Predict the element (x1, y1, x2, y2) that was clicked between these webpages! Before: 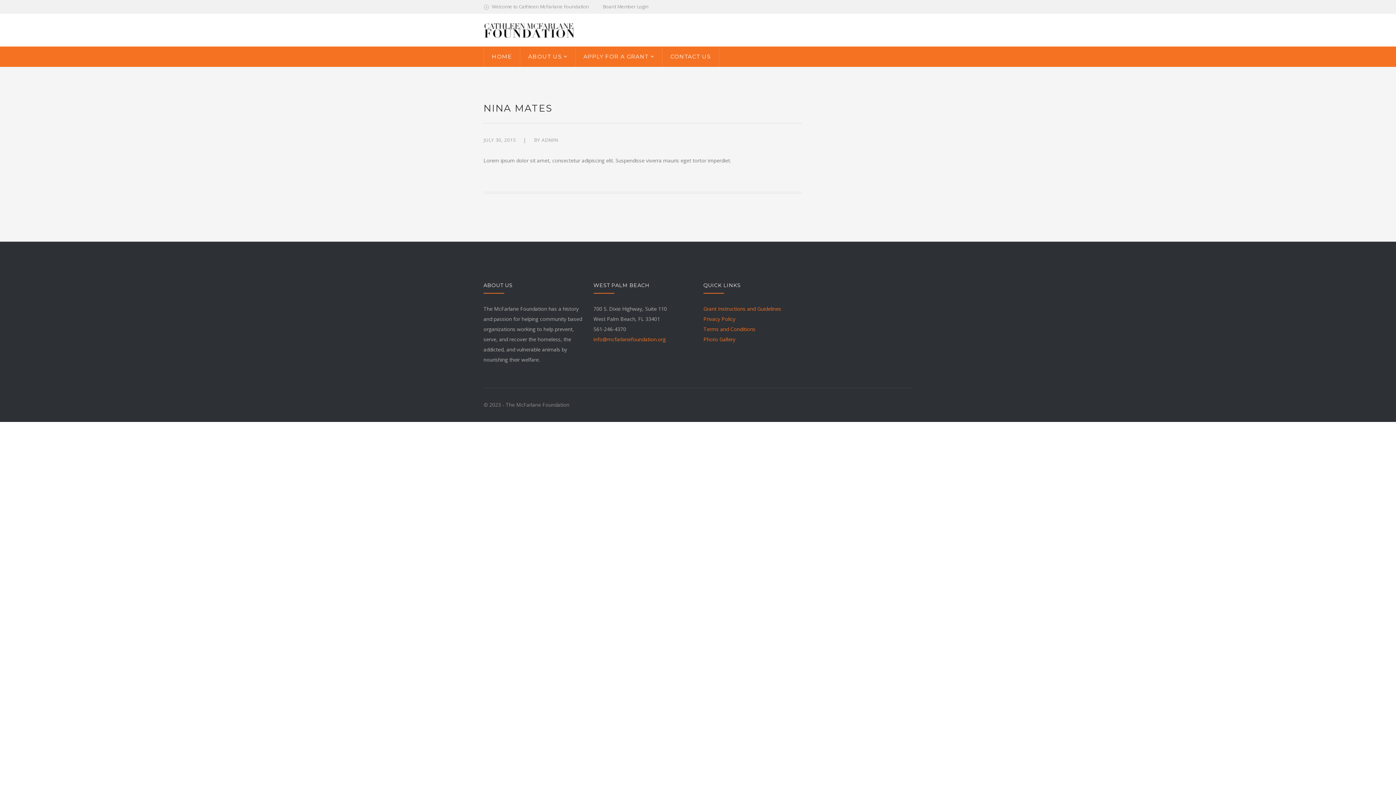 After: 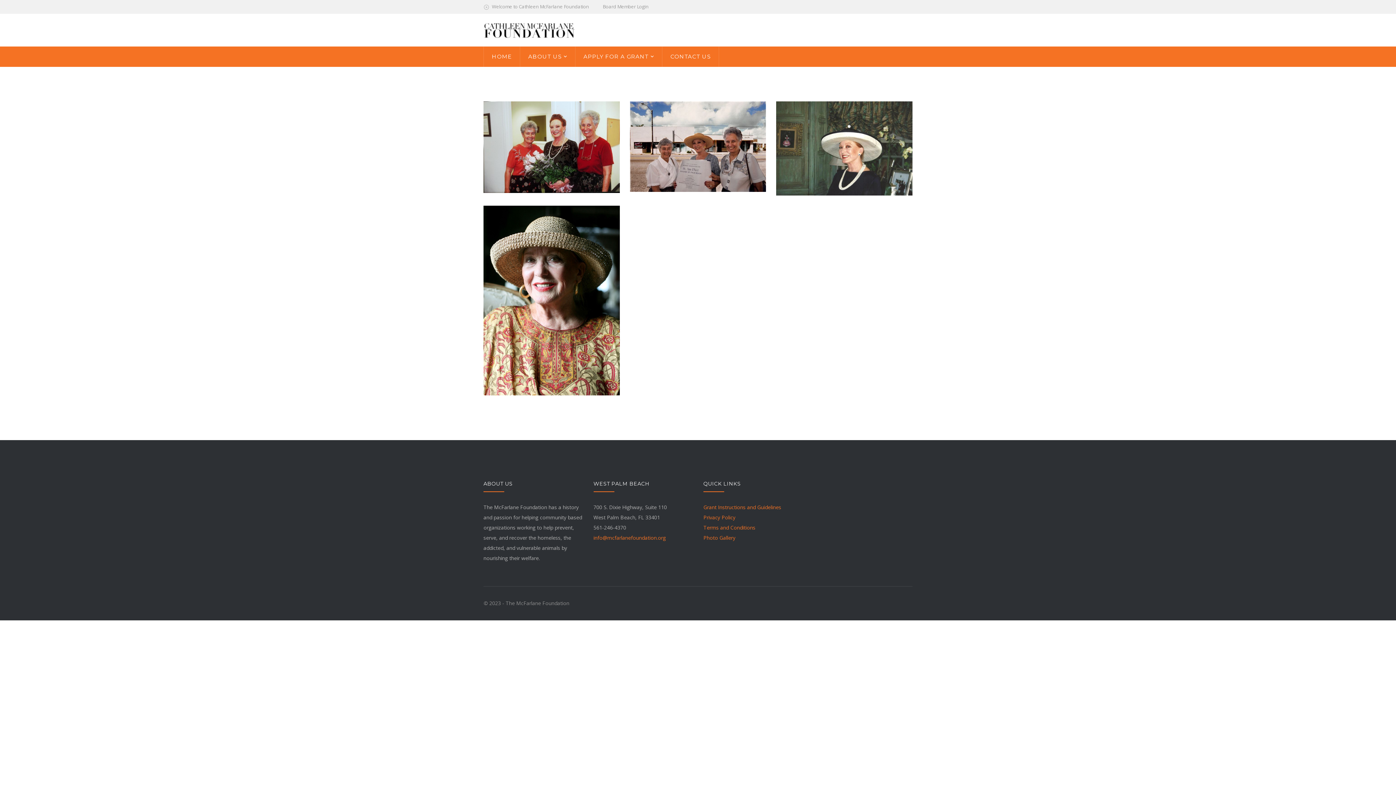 Action: label: Photo Gallery bbox: (703, 336, 735, 342)